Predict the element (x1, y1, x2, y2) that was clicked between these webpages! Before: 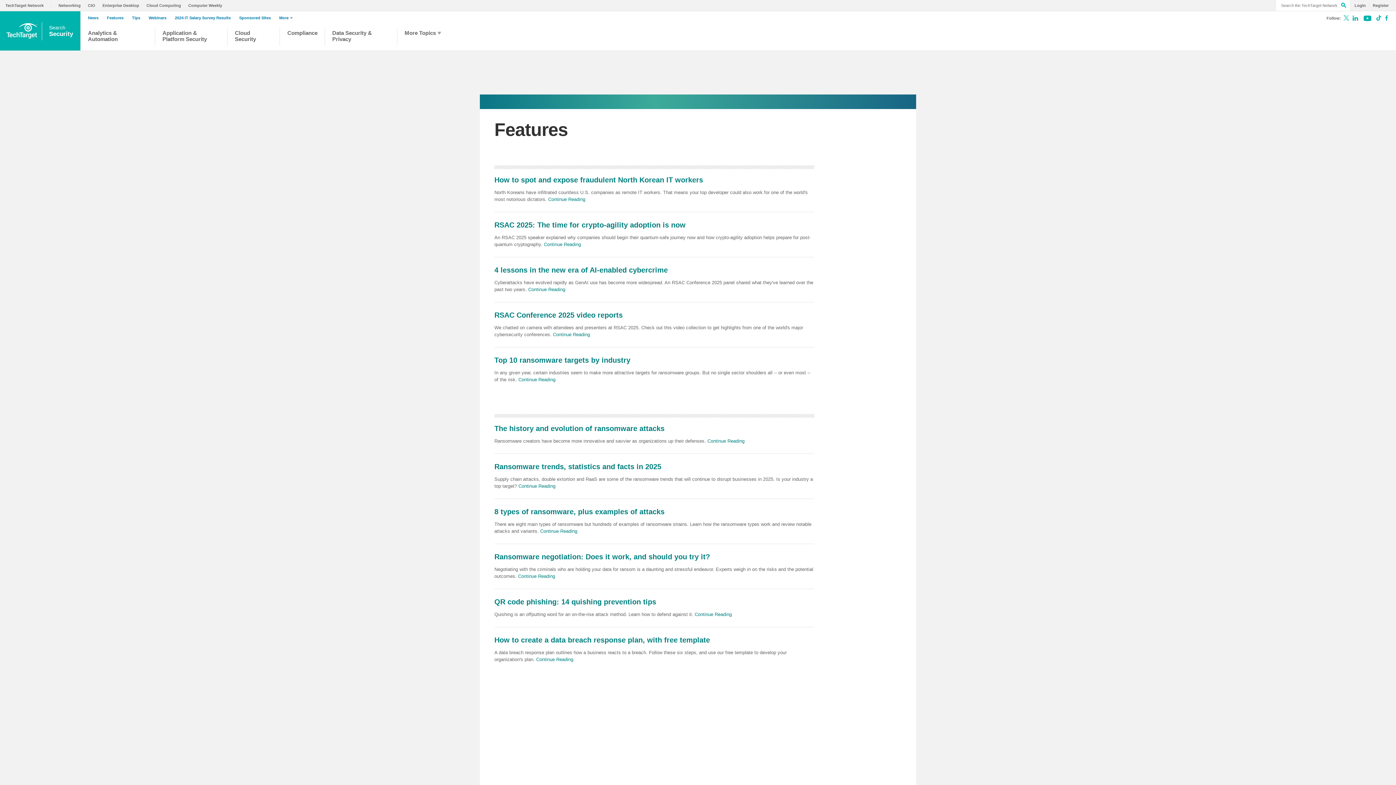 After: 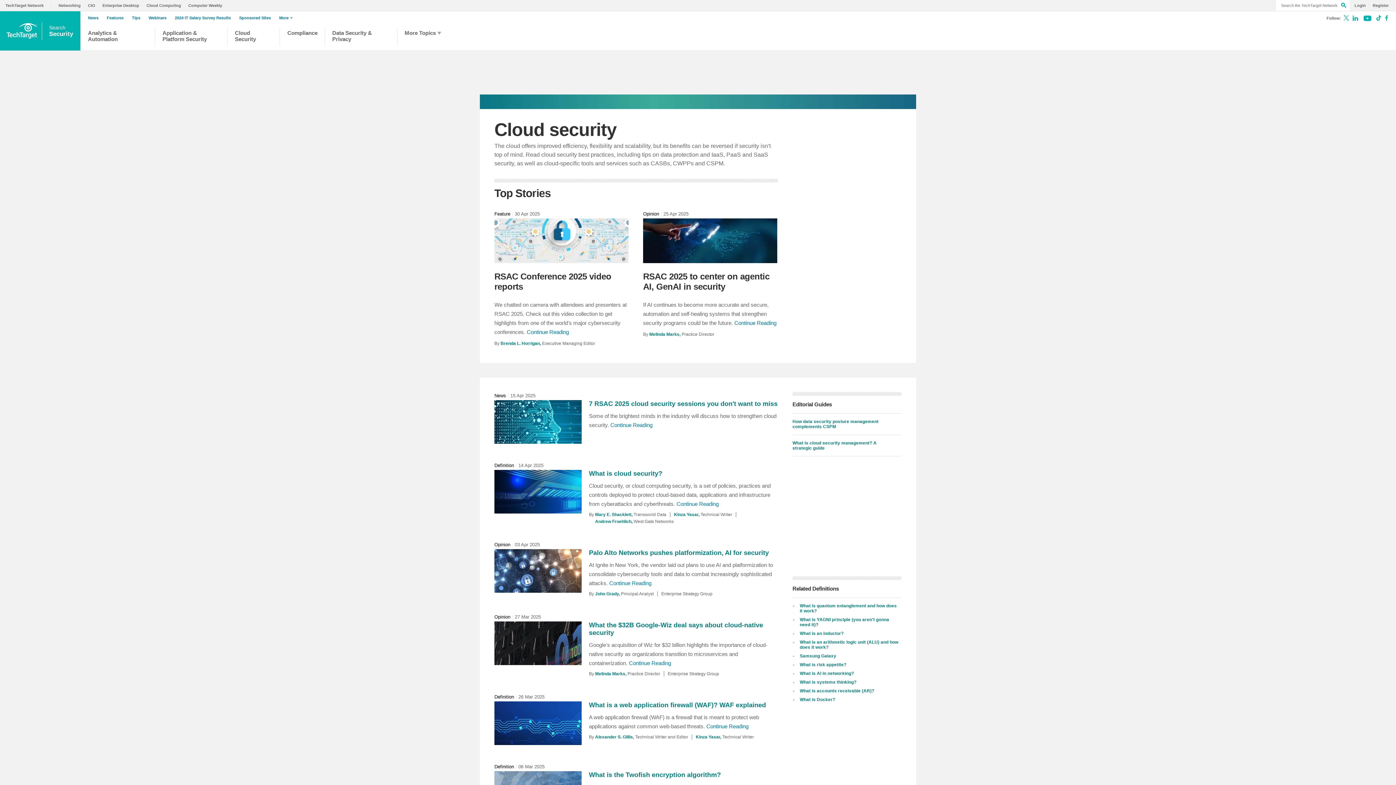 Action: bbox: (234, 29, 272, 46) label: Cloud Security